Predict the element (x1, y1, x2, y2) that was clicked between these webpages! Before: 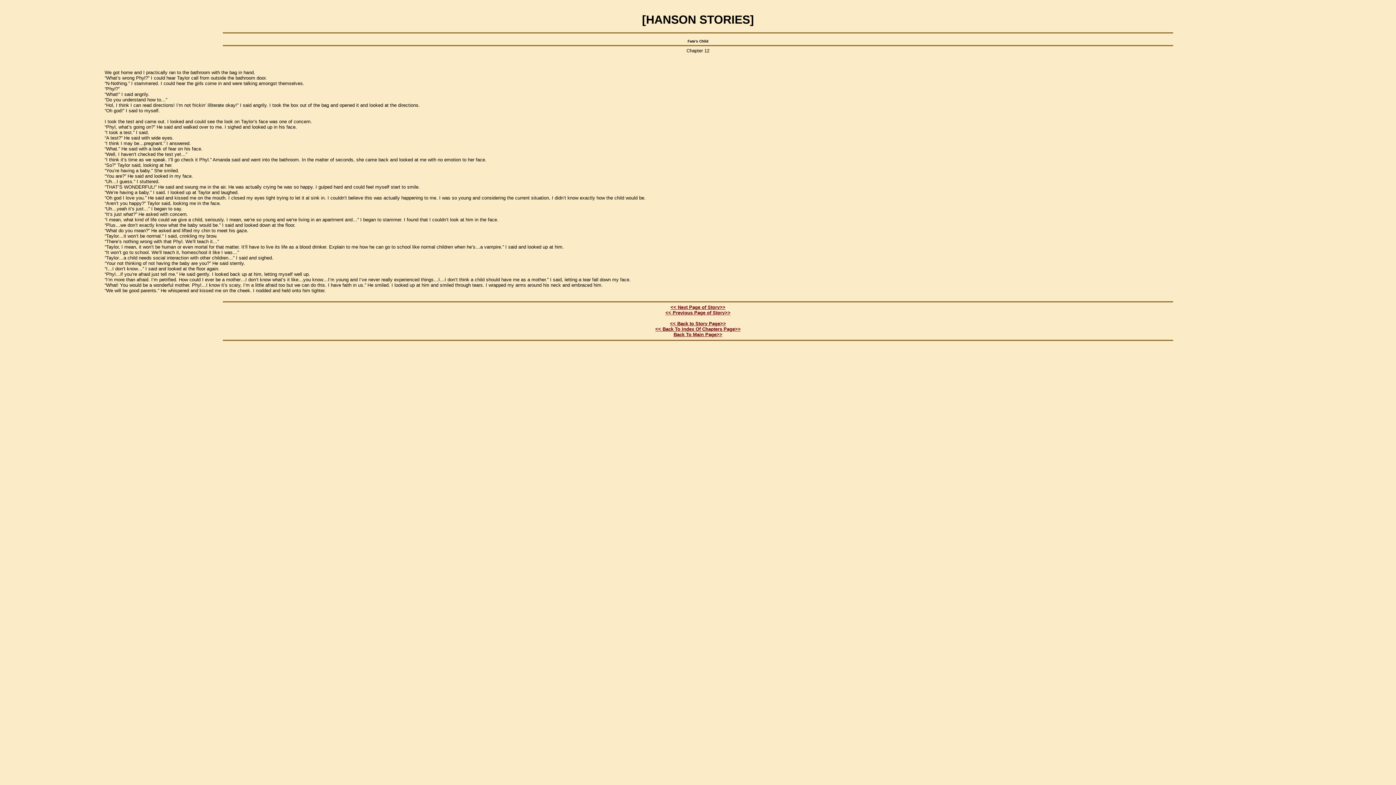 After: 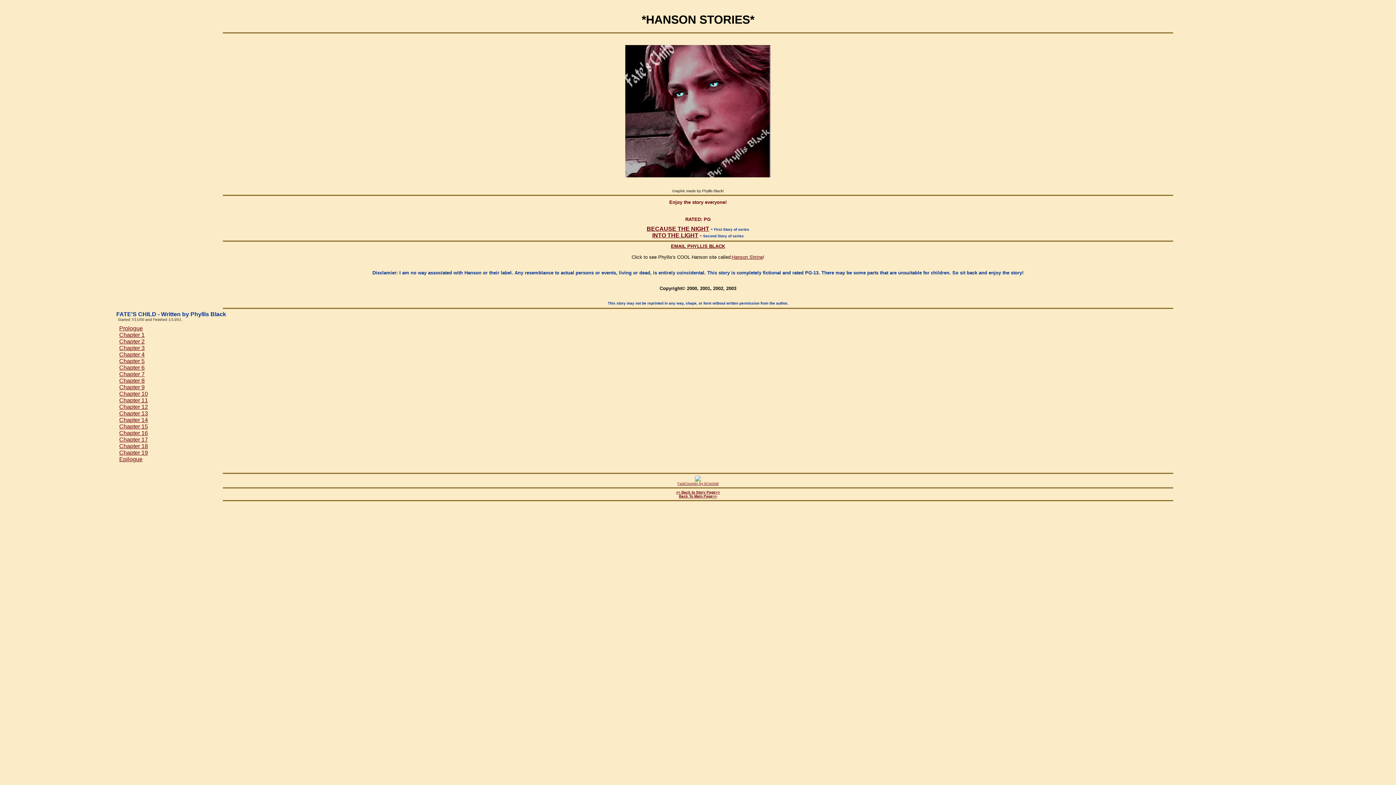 Action: label: << Back To Index Of Chapters Page>> bbox: (655, 326, 740, 332)